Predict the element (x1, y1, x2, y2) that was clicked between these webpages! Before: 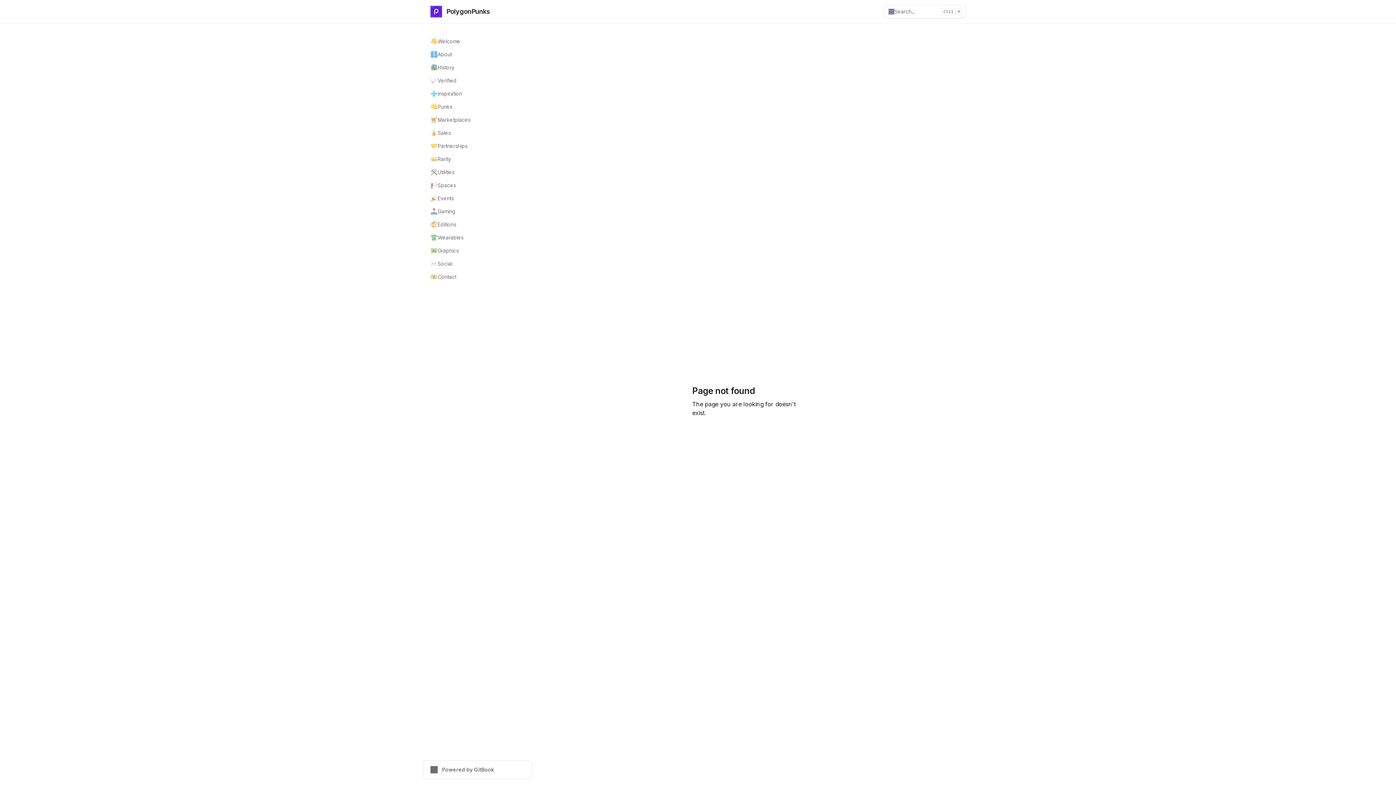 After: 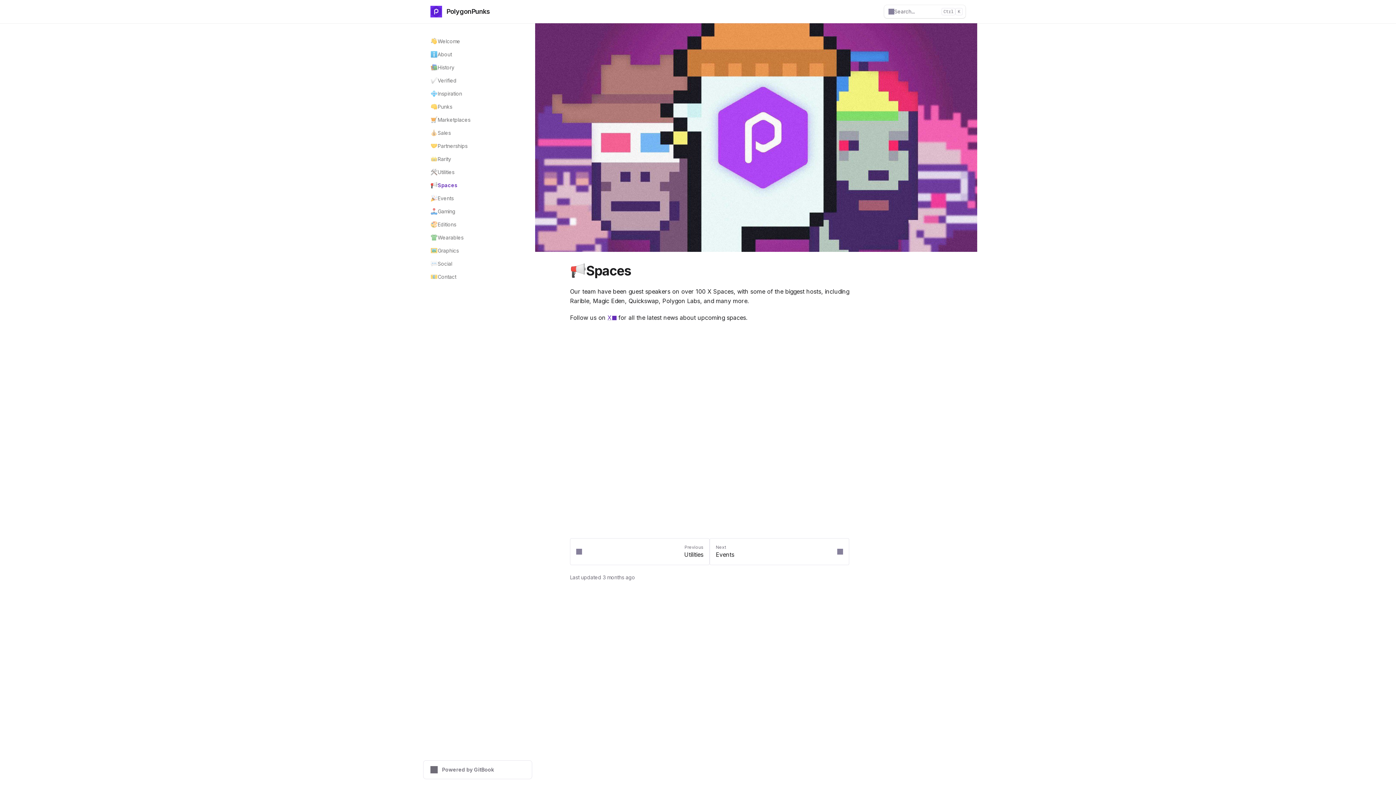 Action: bbox: (426, 178, 532, 192) label: 📢
Spaces